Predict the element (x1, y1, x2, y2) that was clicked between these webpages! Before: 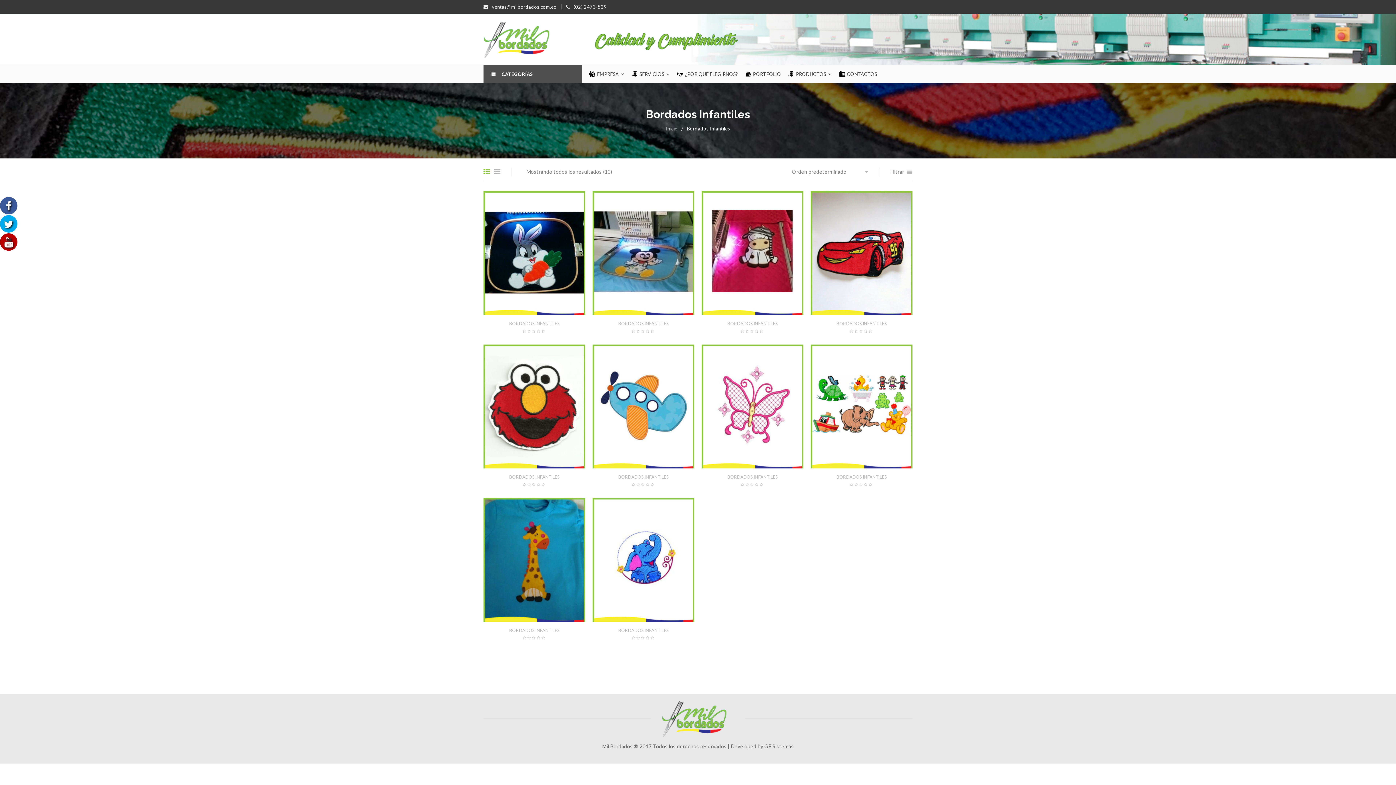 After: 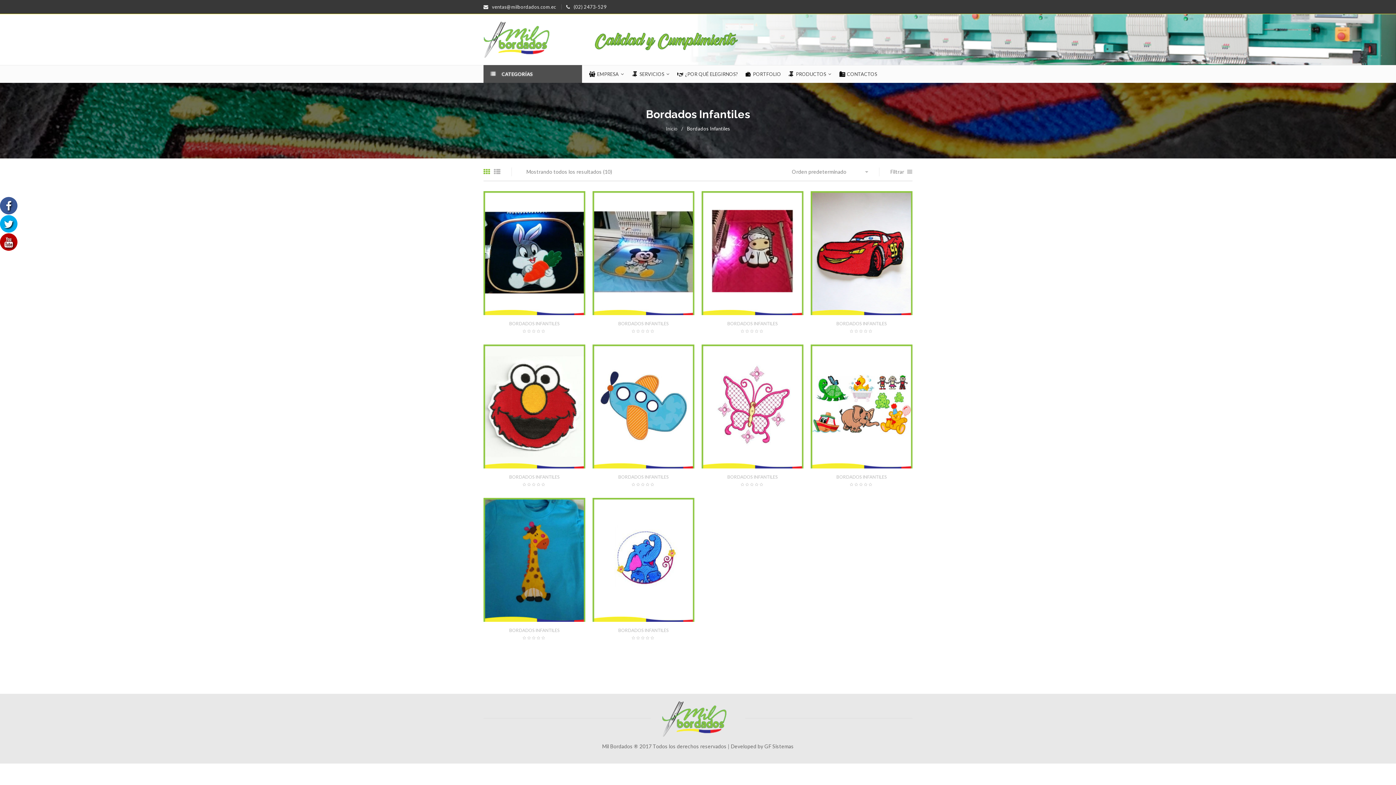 Action: bbox: (618, 628, 668, 633) label: BORDADOS INFANTILES